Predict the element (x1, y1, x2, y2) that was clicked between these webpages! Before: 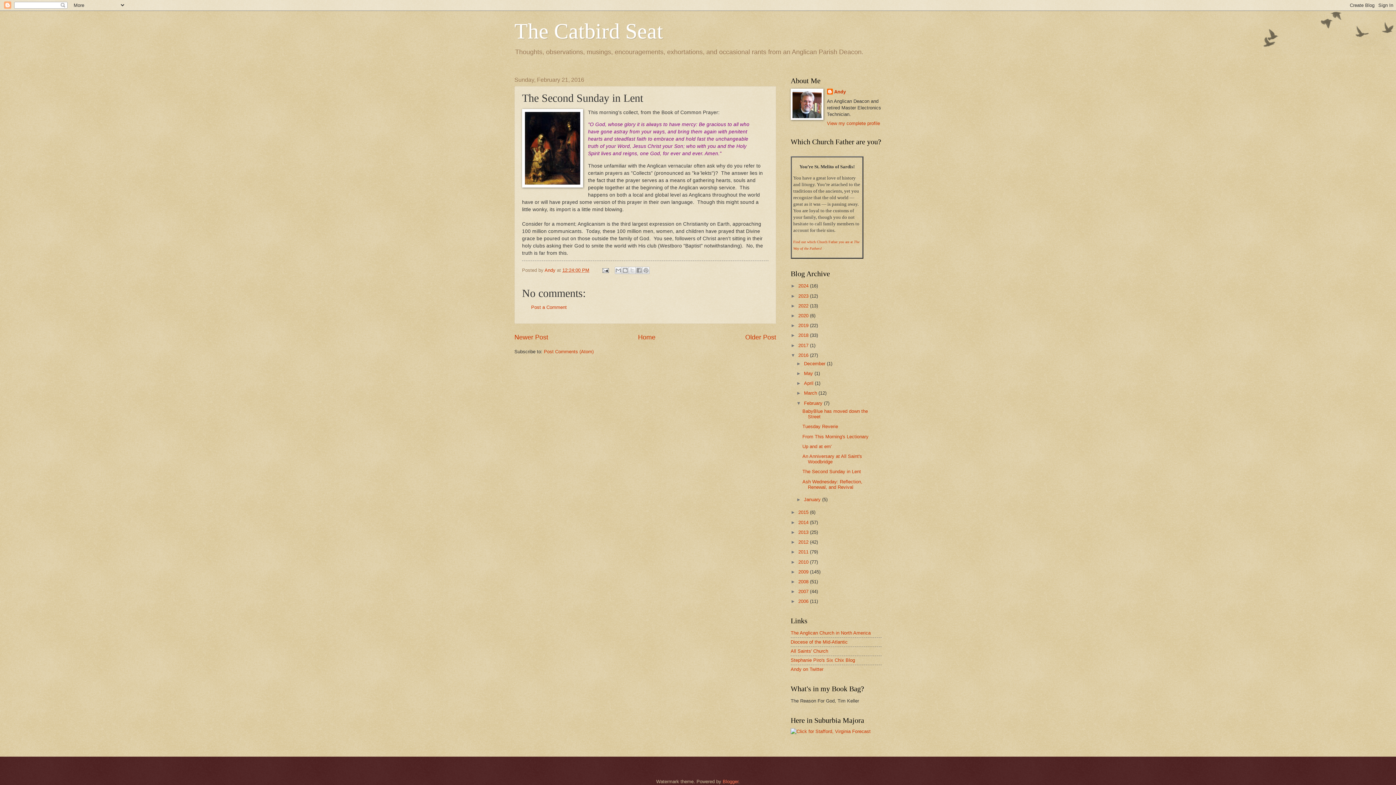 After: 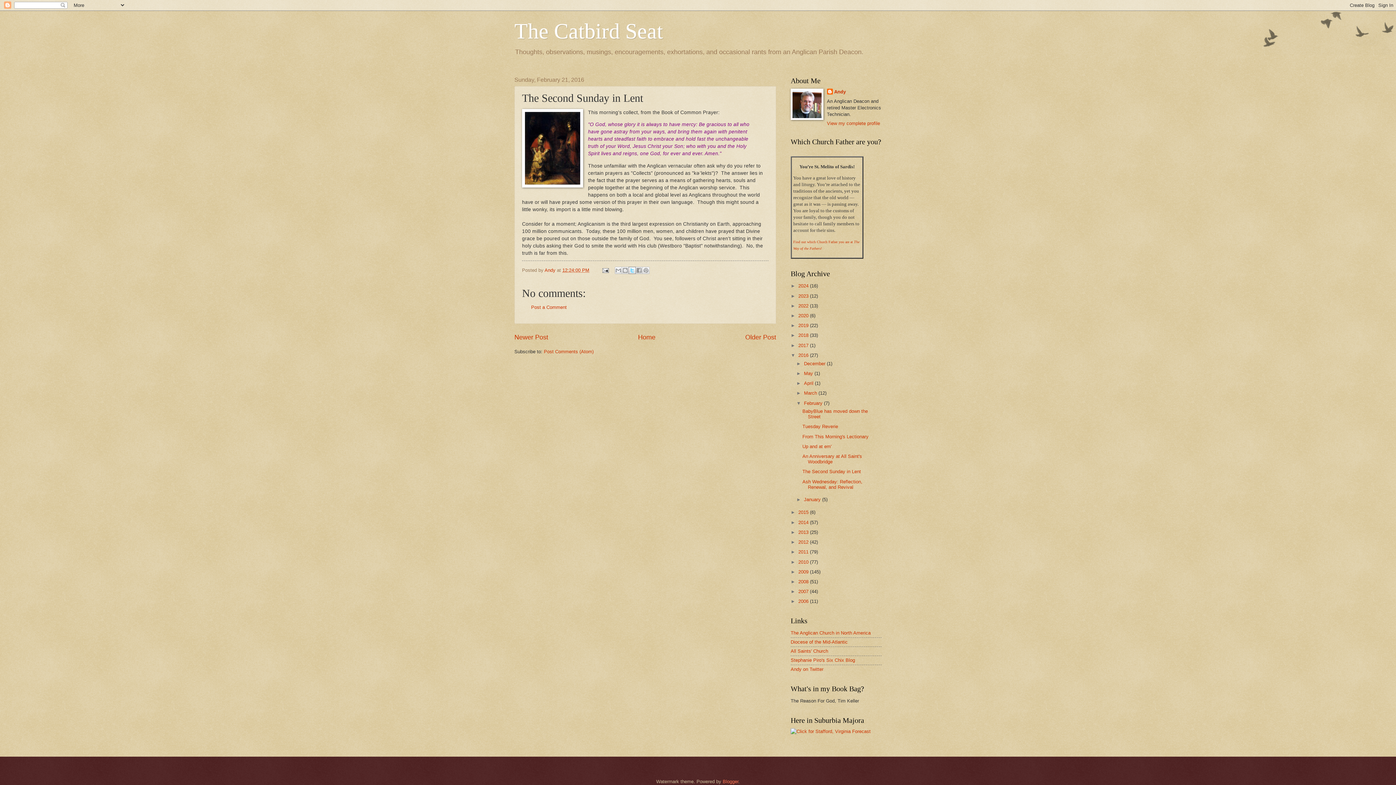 Action: bbox: (628, 267, 636, 274) label: Share to X